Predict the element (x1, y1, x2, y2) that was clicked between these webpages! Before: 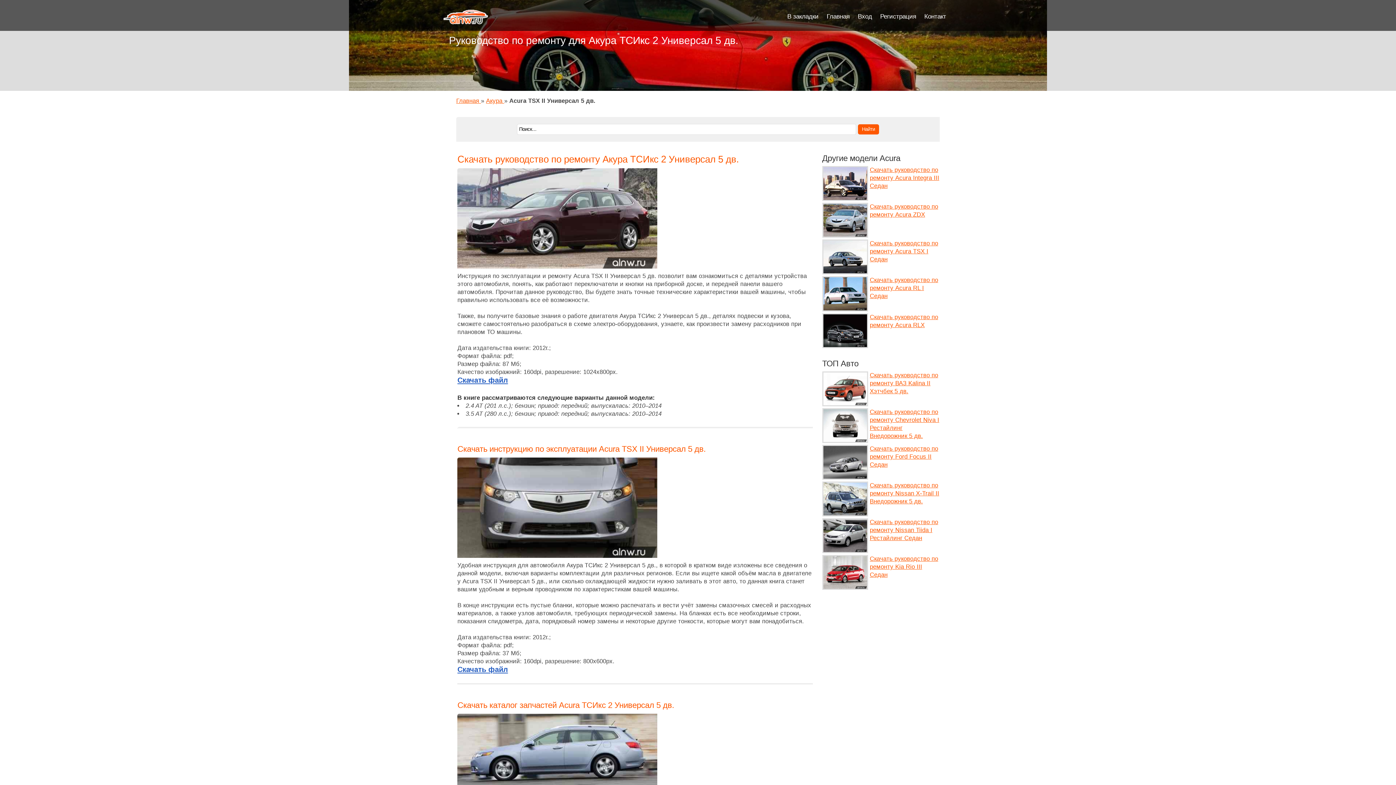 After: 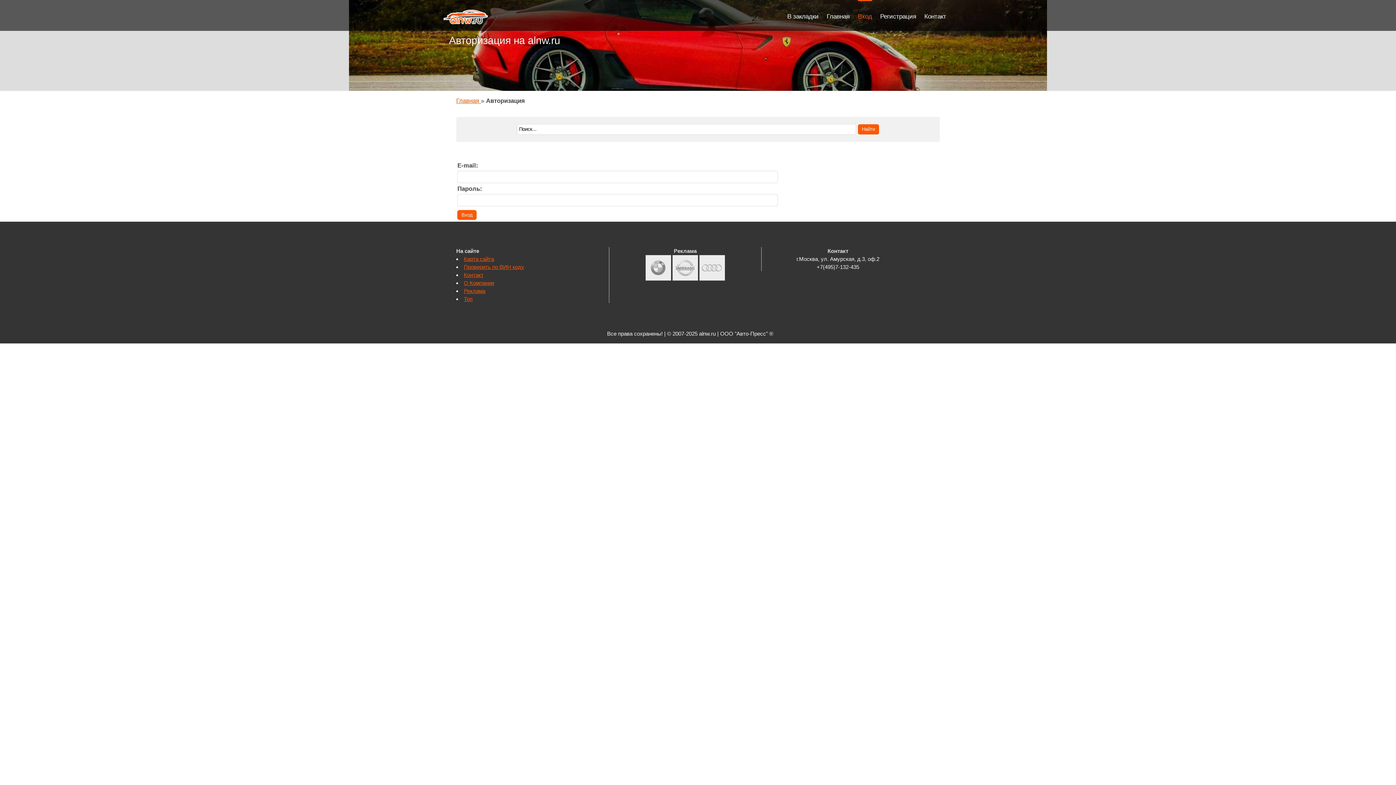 Action: label: Вход bbox: (858, 0, 872, 32)